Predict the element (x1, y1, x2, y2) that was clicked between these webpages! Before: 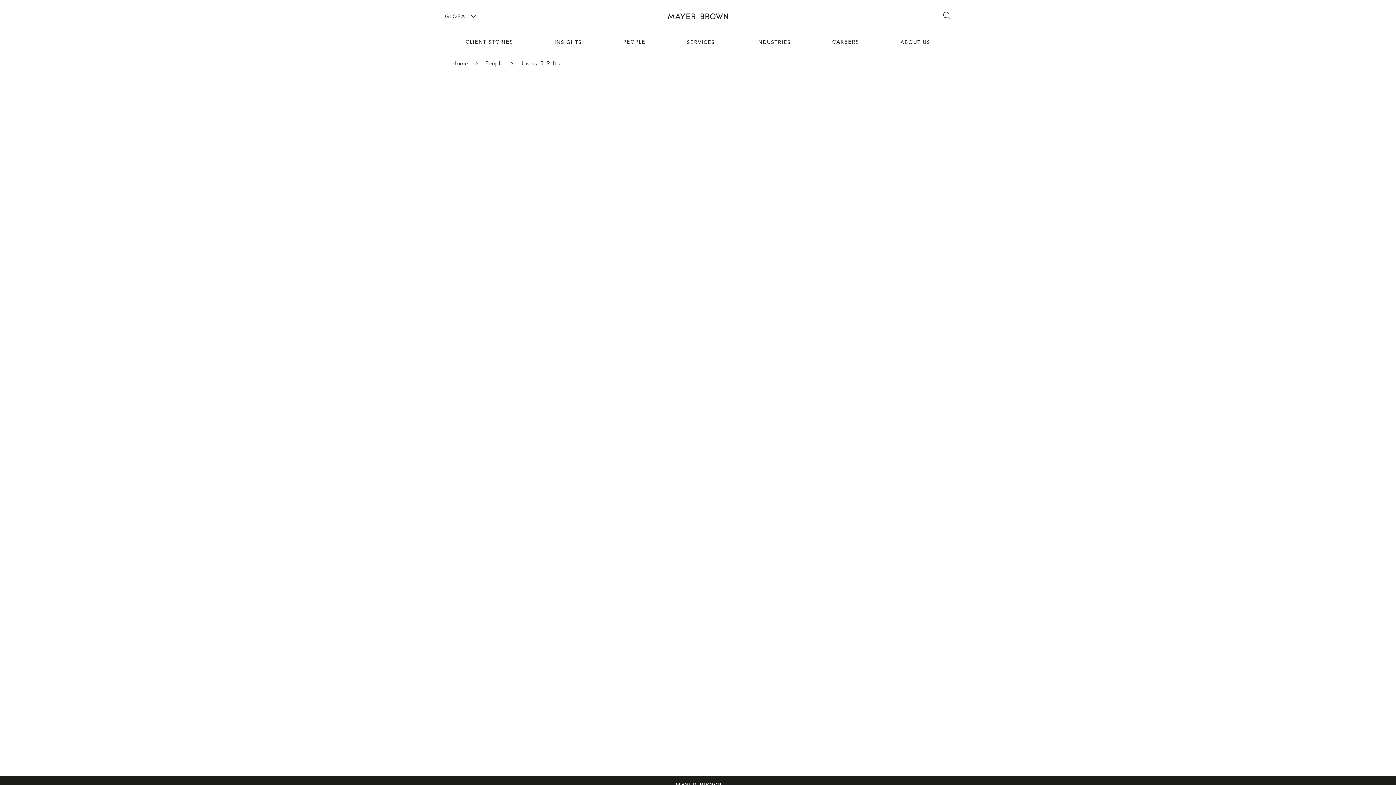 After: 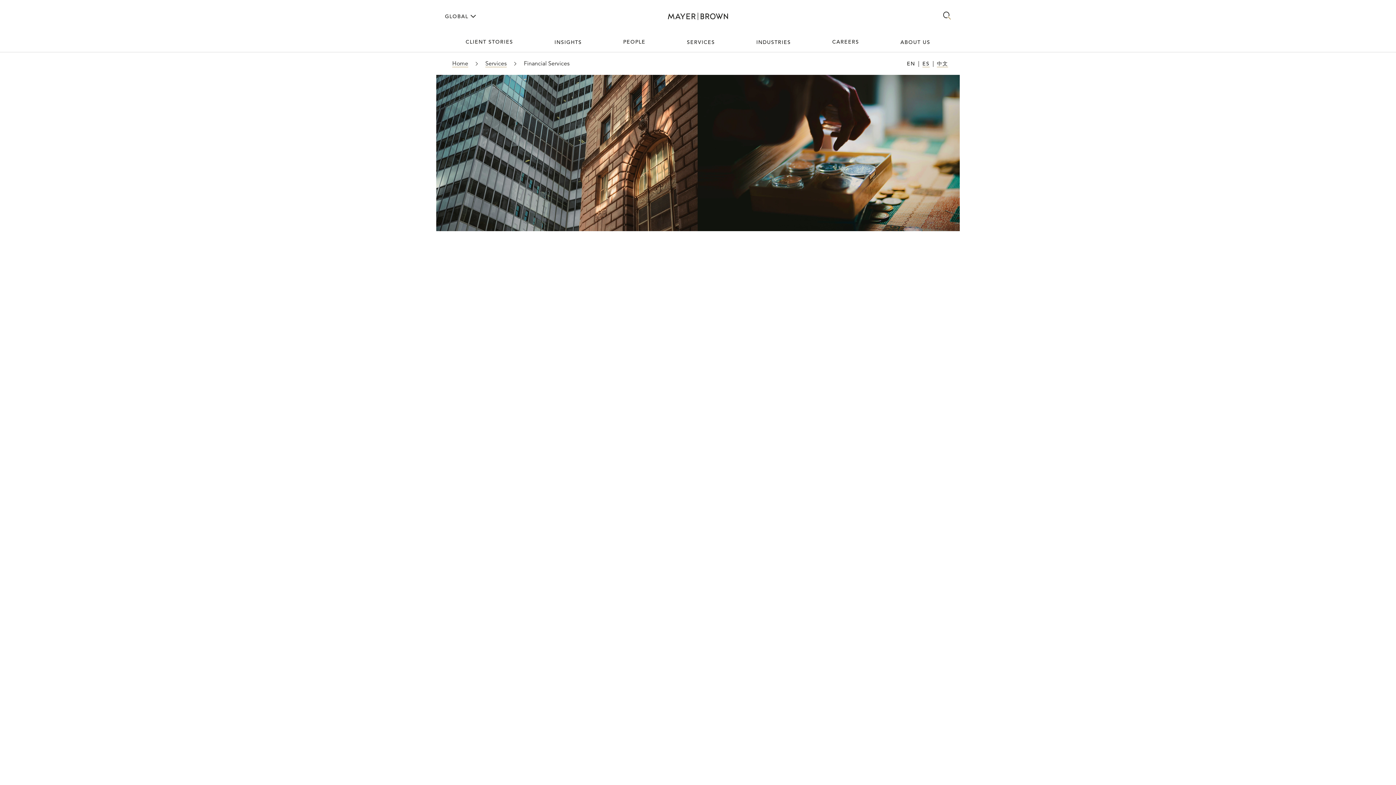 Action: label: FINANCIAL SERVICES bbox: (721, 314, 783, 320)